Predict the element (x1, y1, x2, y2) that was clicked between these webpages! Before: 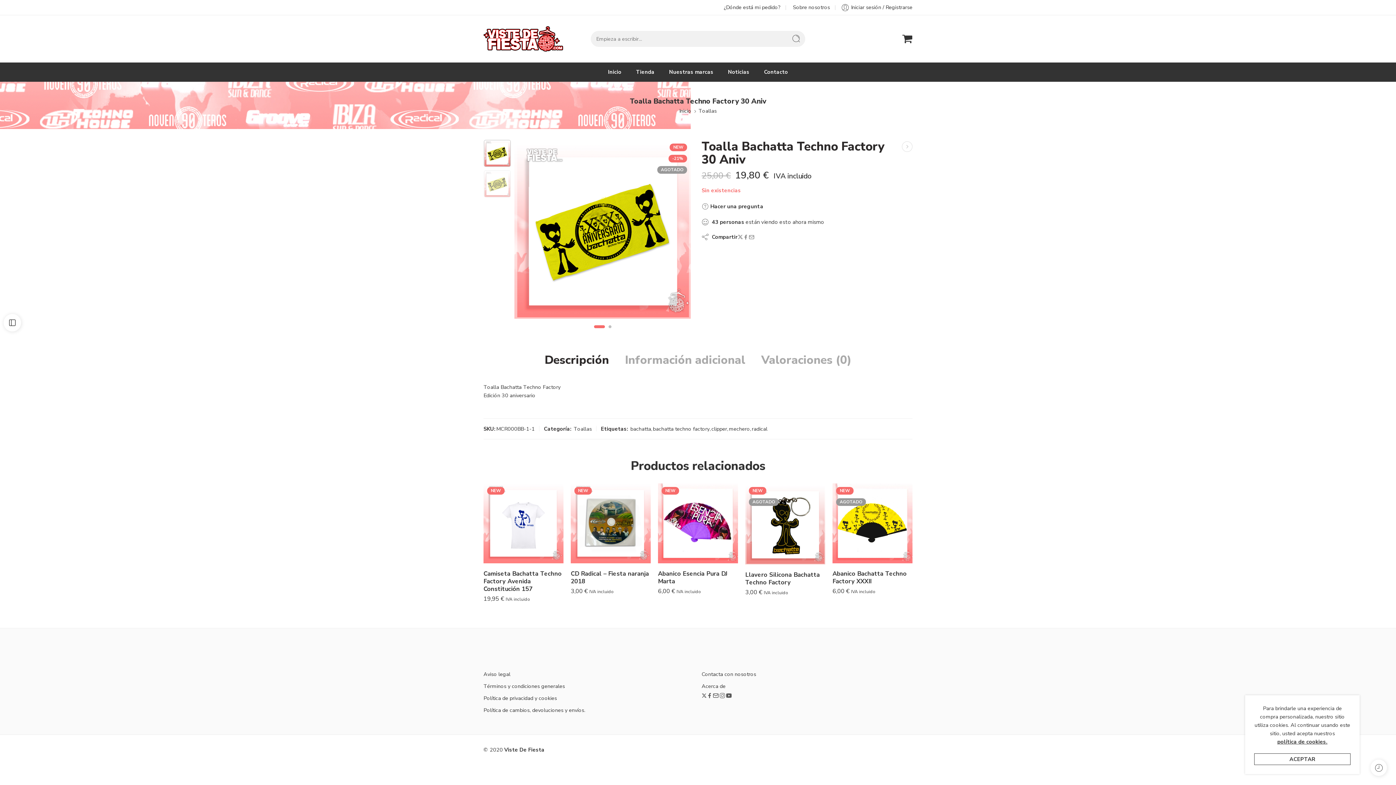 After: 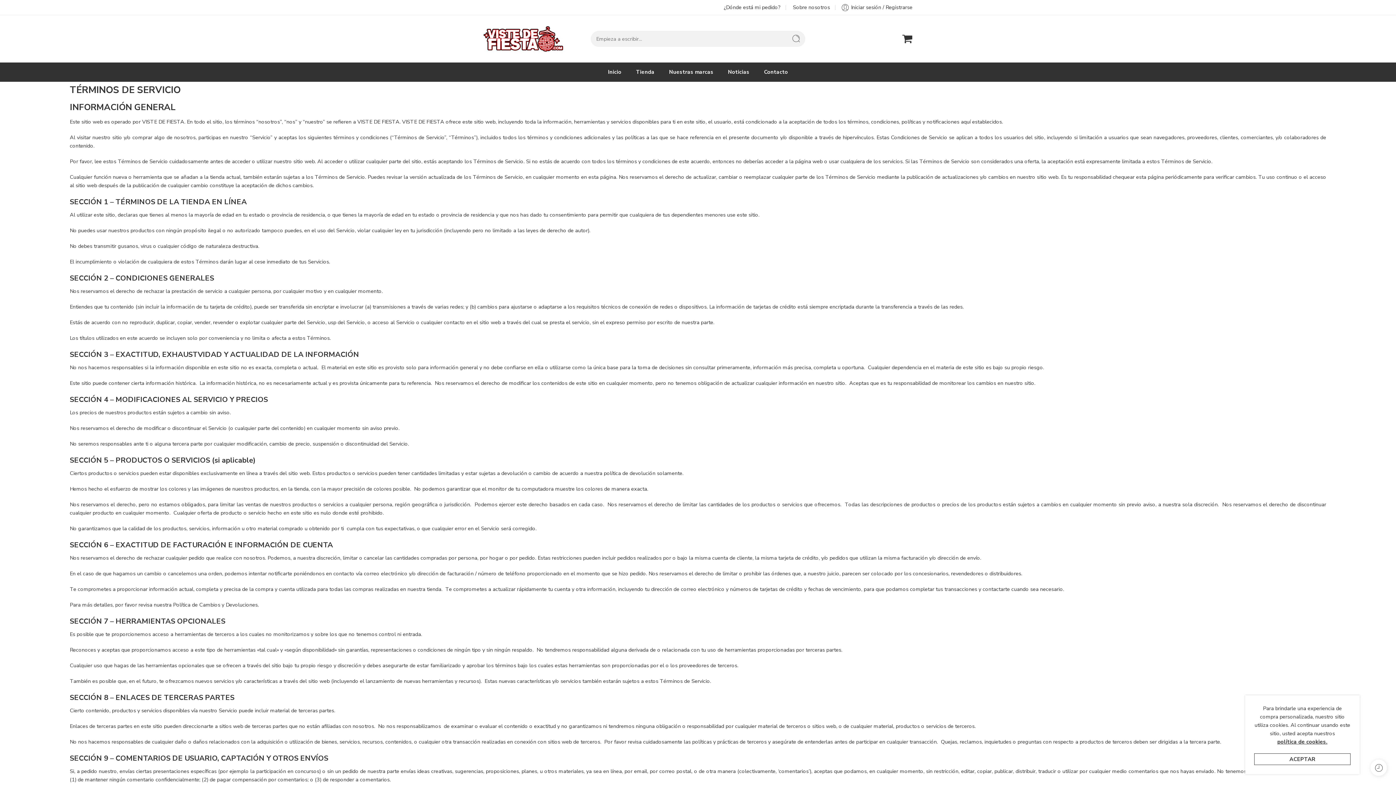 Action: bbox: (483, 680, 585, 692) label: Términos y condiciones generales